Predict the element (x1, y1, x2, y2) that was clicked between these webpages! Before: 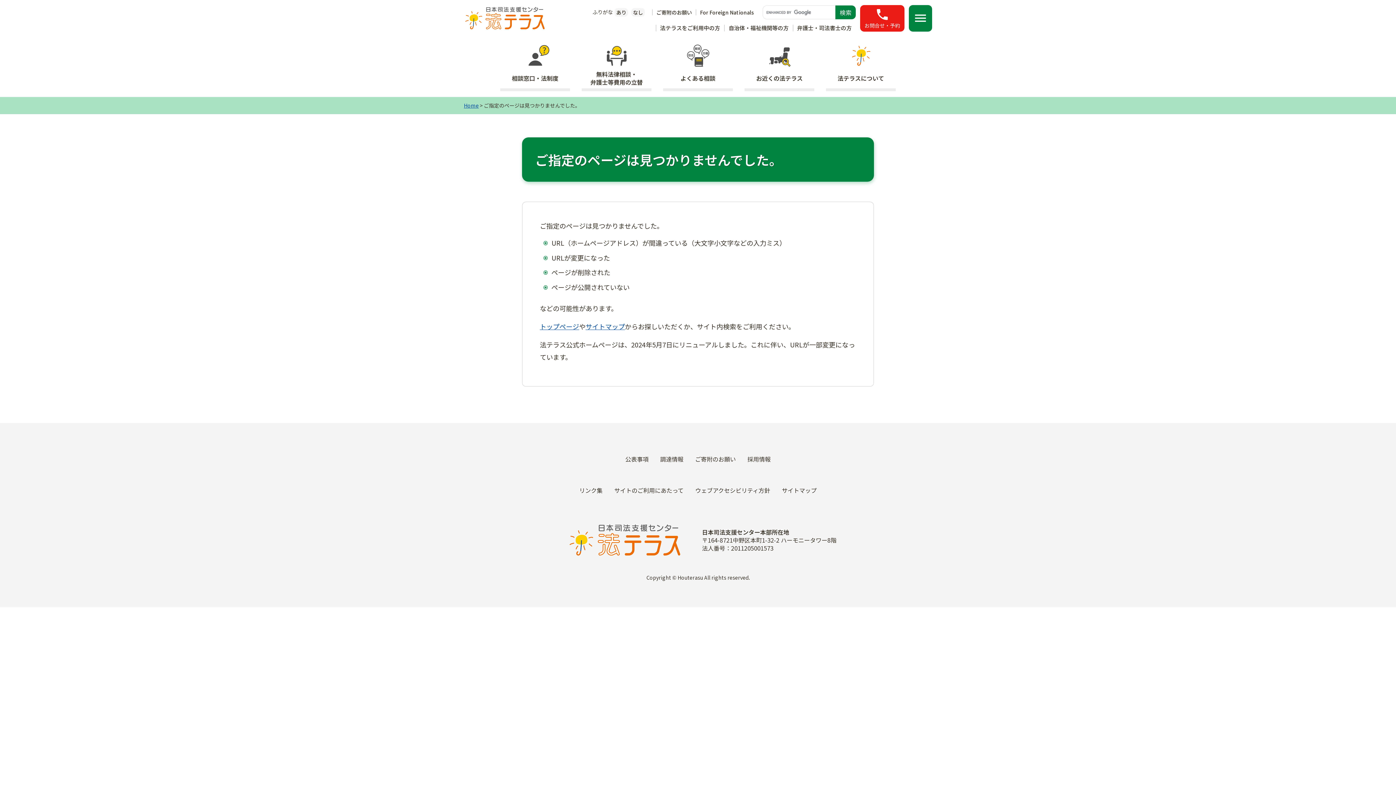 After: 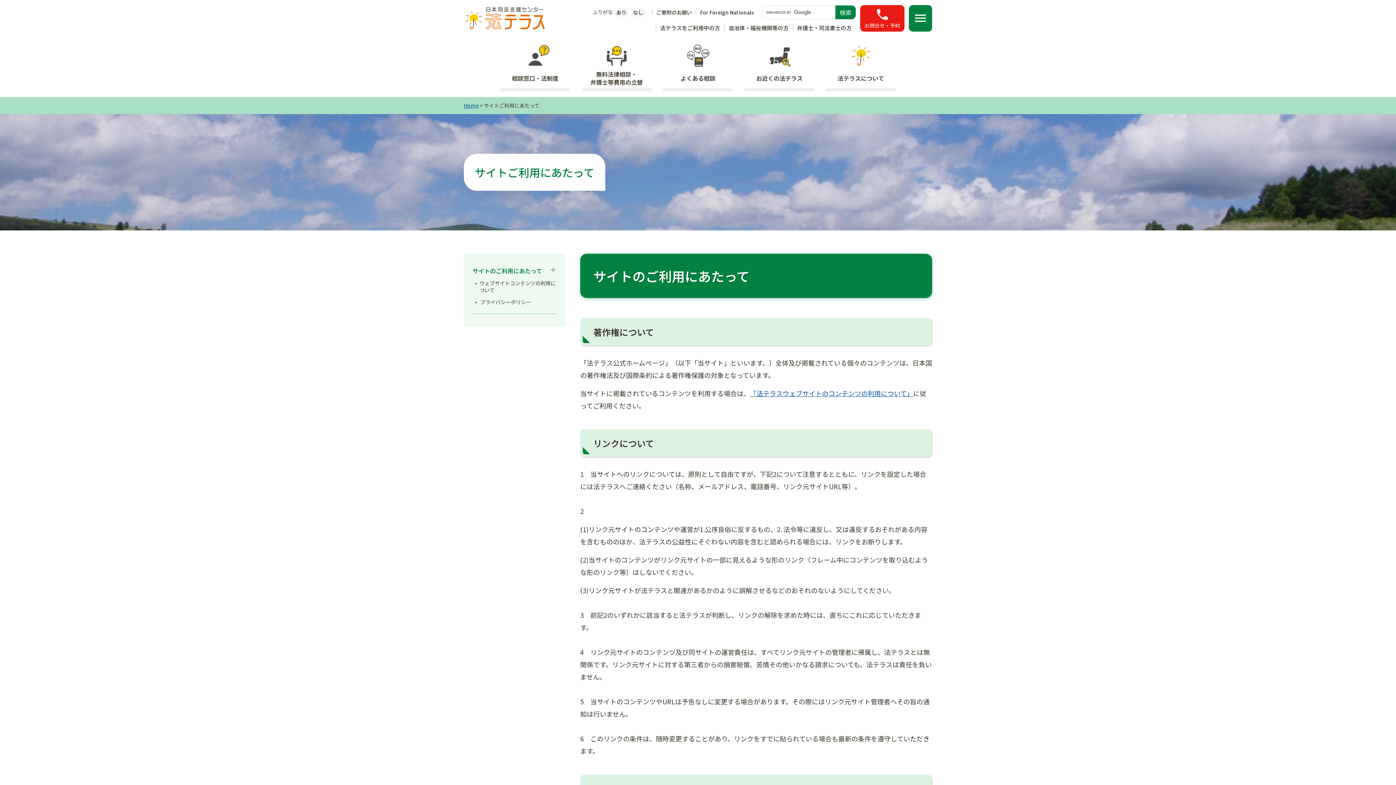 Action: label: サイトのご利用にあたって bbox: (614, 483, 683, 497)